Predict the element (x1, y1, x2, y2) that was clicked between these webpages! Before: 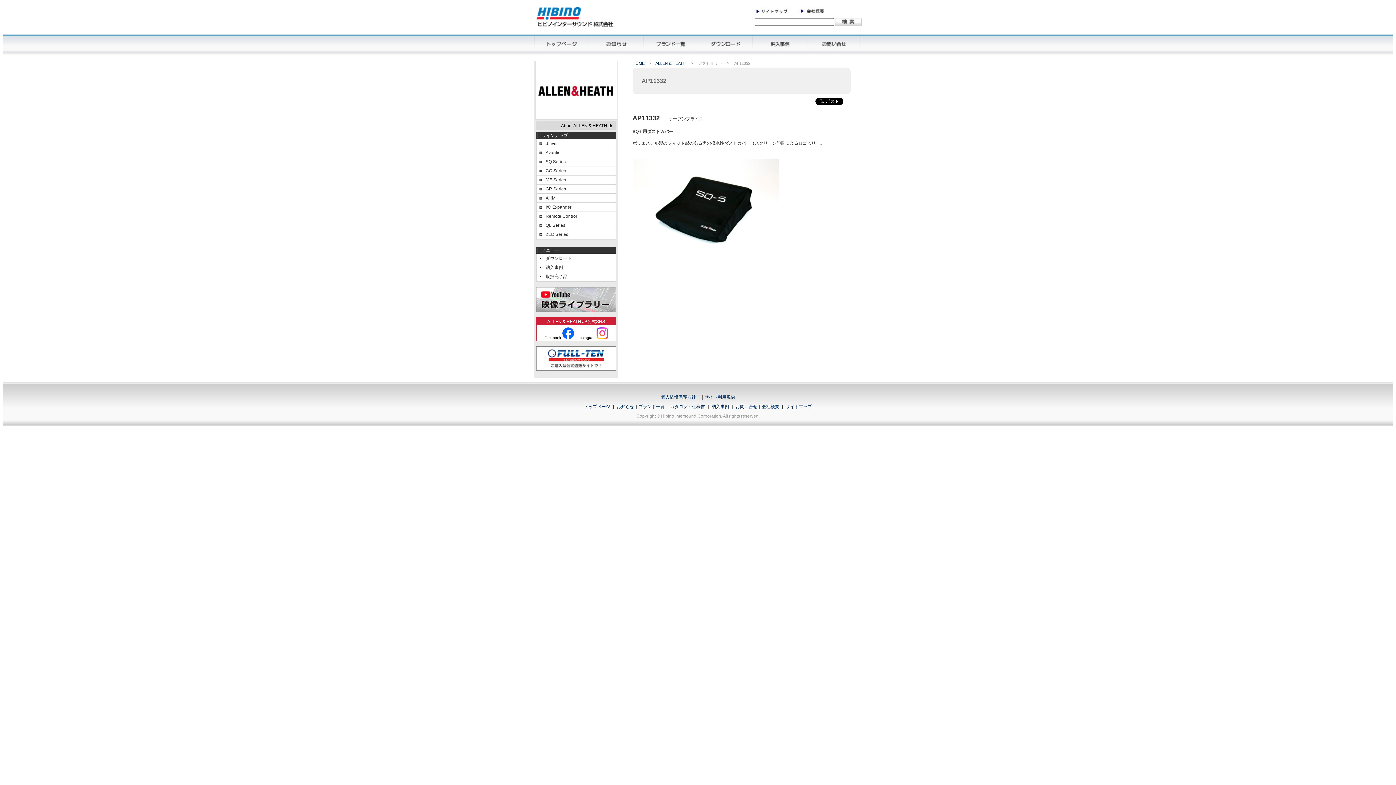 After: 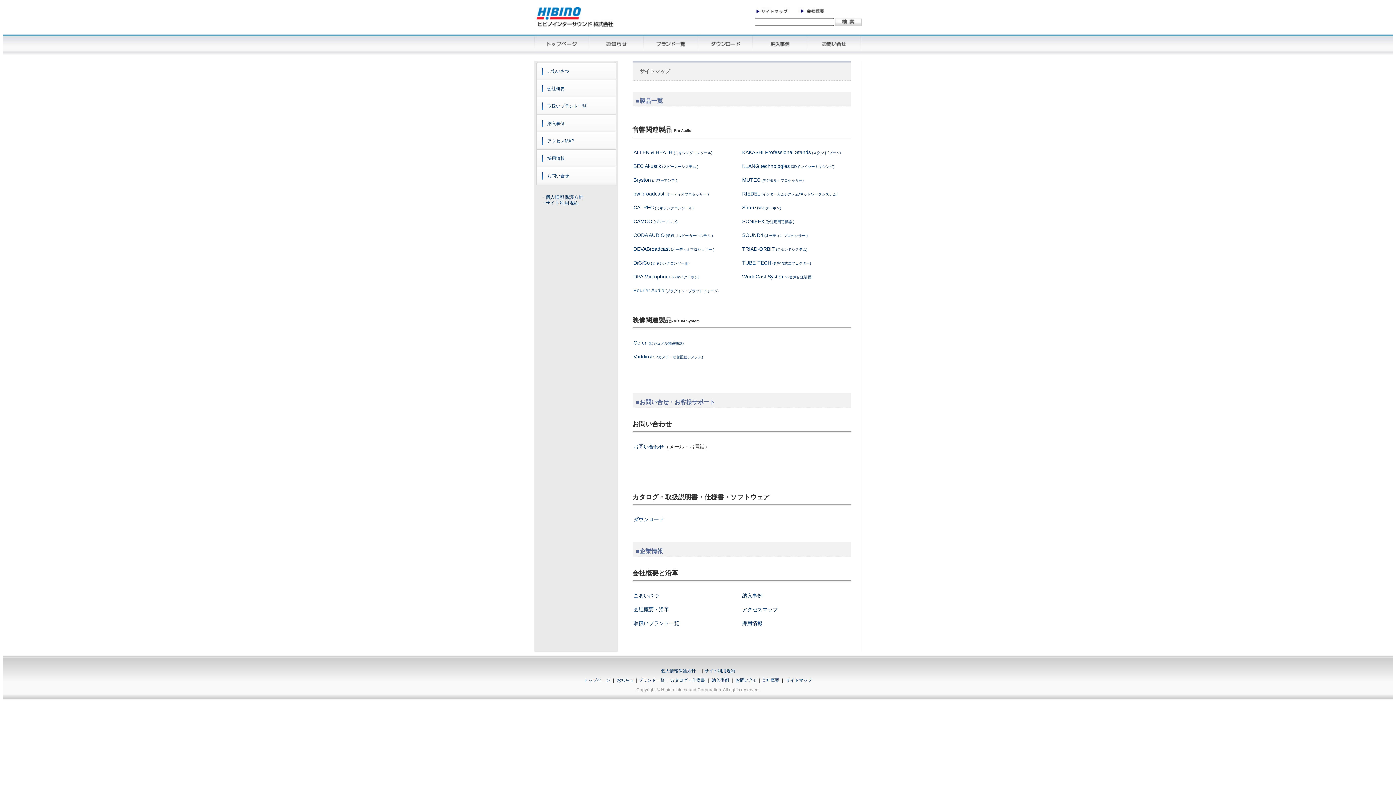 Action: bbox: (786, 404, 812, 409) label: サイトマップ